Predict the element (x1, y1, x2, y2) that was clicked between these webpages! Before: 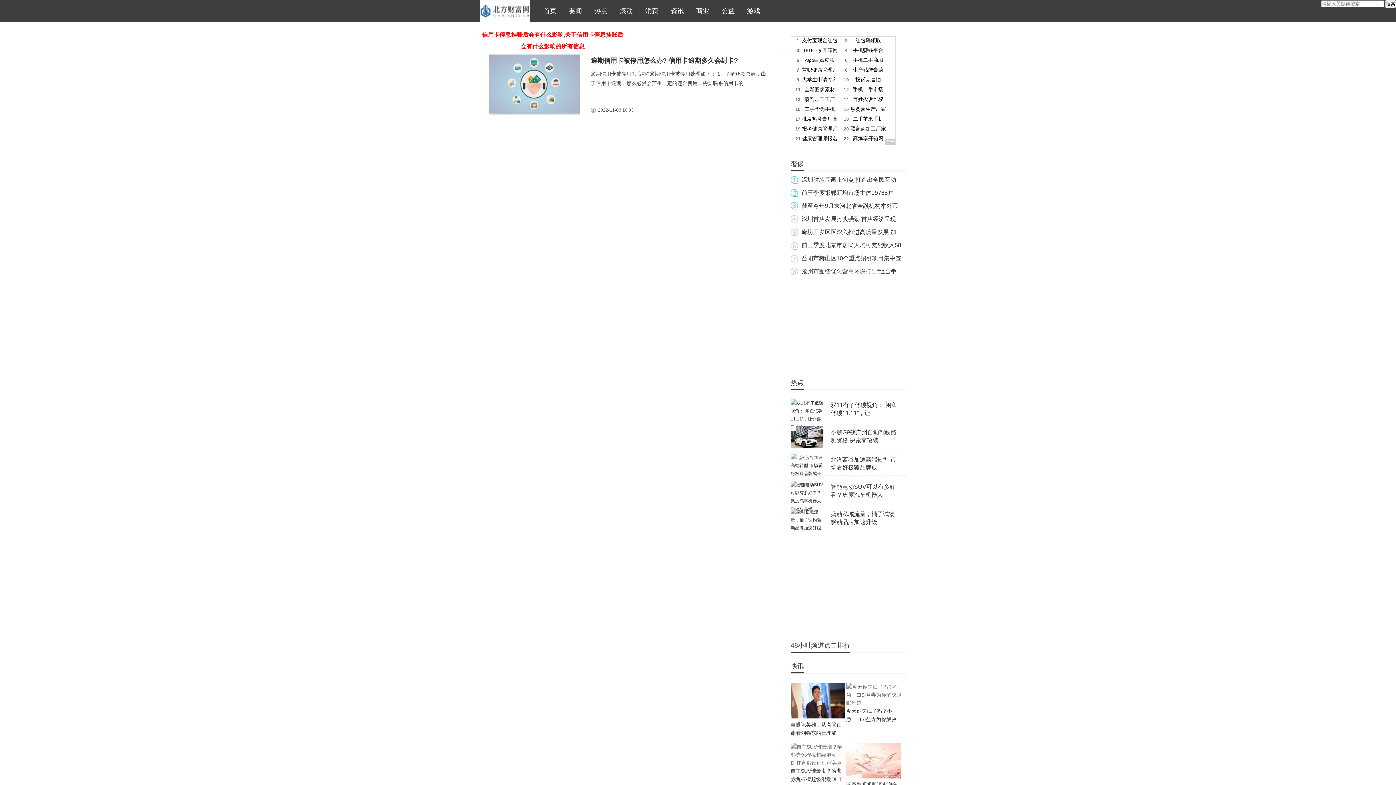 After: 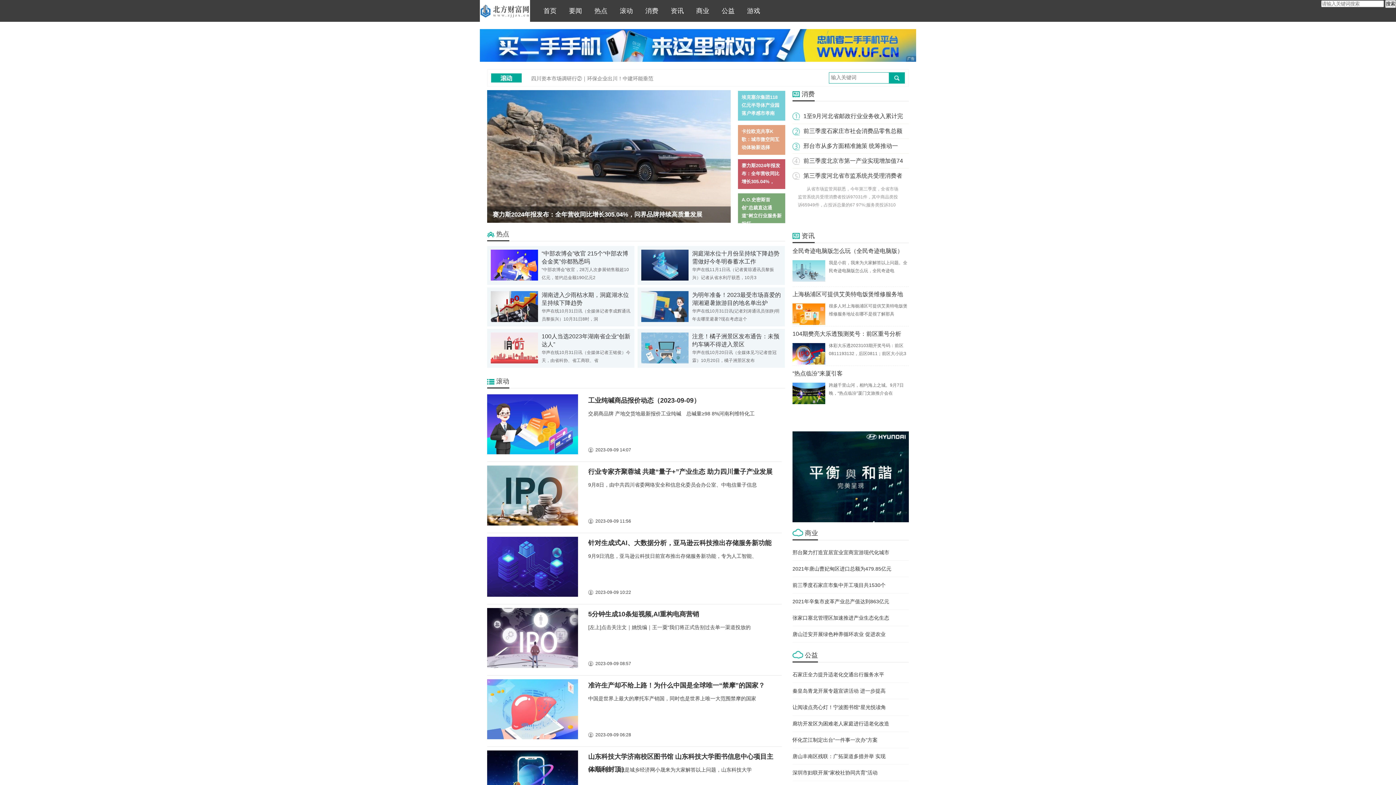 Action: label:   首页 bbox: (535, 0, 561, 21)